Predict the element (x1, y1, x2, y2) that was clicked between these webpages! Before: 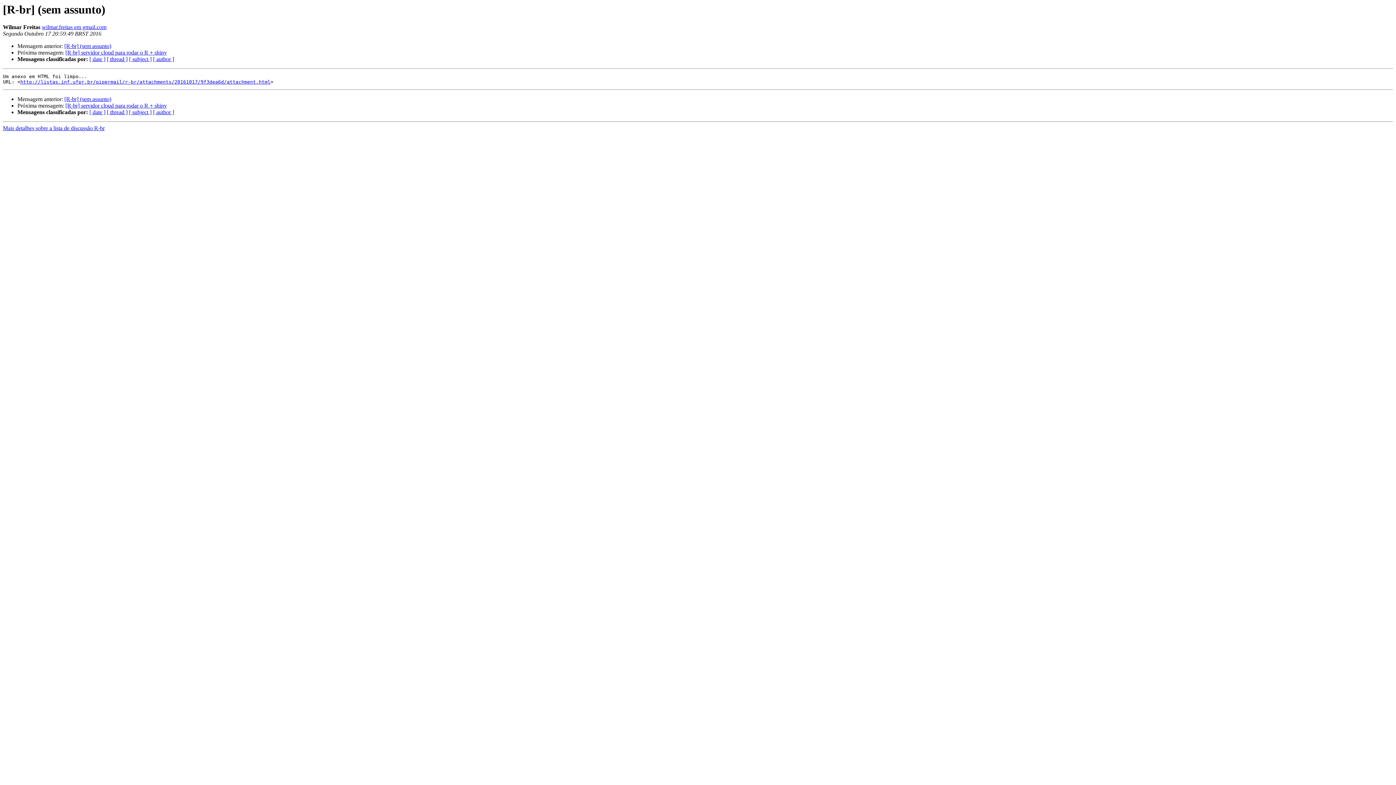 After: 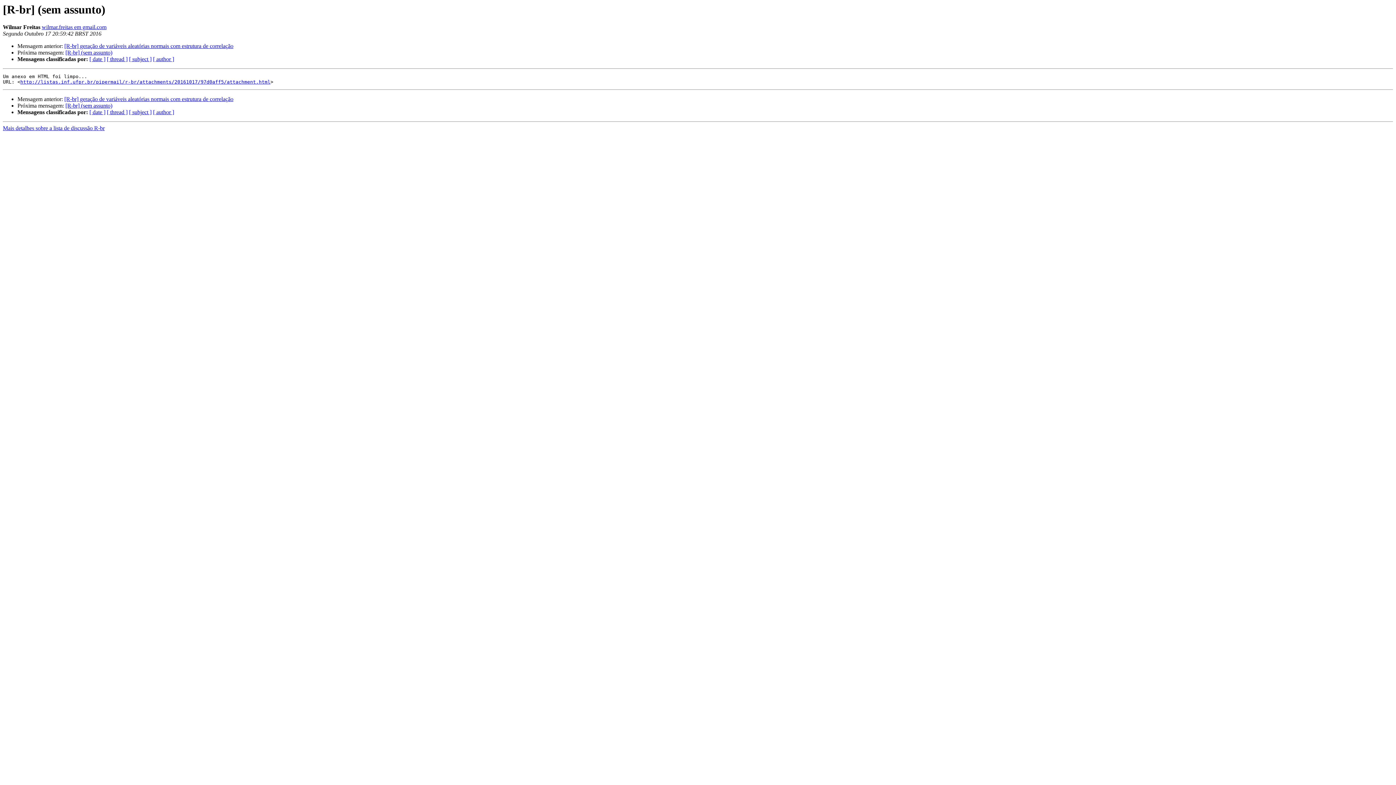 Action: bbox: (64, 43, 111, 49) label: [R-br] (sem assunto)